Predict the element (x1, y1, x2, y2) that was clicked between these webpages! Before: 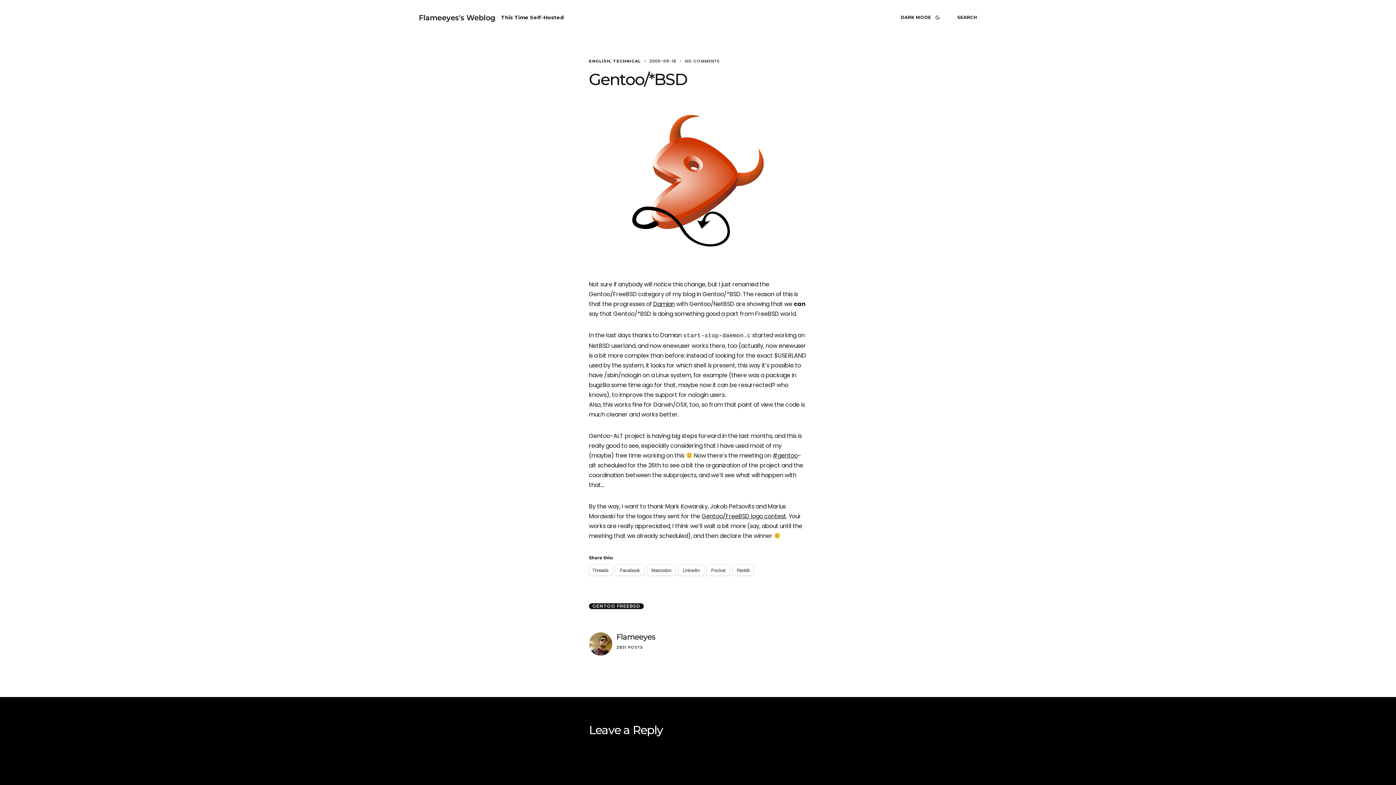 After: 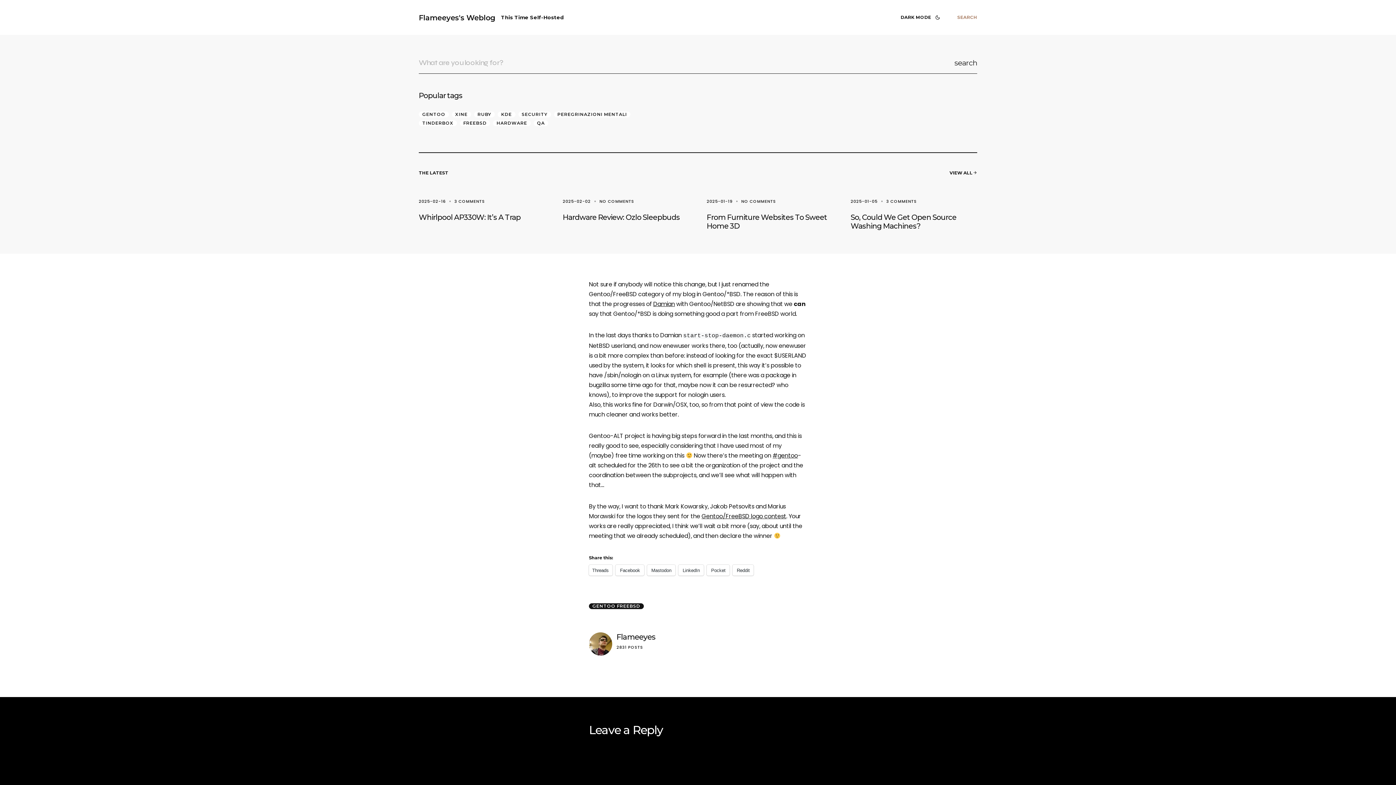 Action: bbox: (953, 9, 977, 25) label: SEARCH